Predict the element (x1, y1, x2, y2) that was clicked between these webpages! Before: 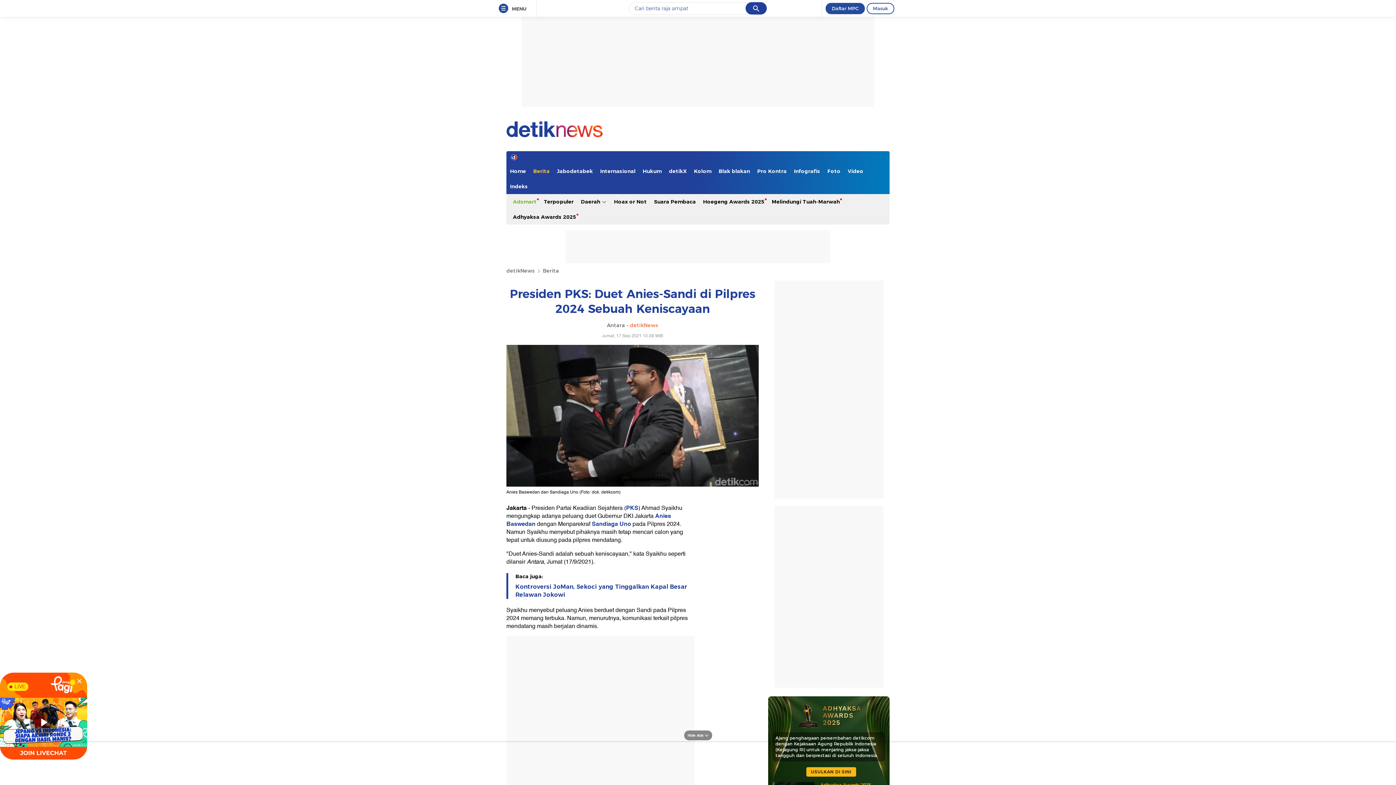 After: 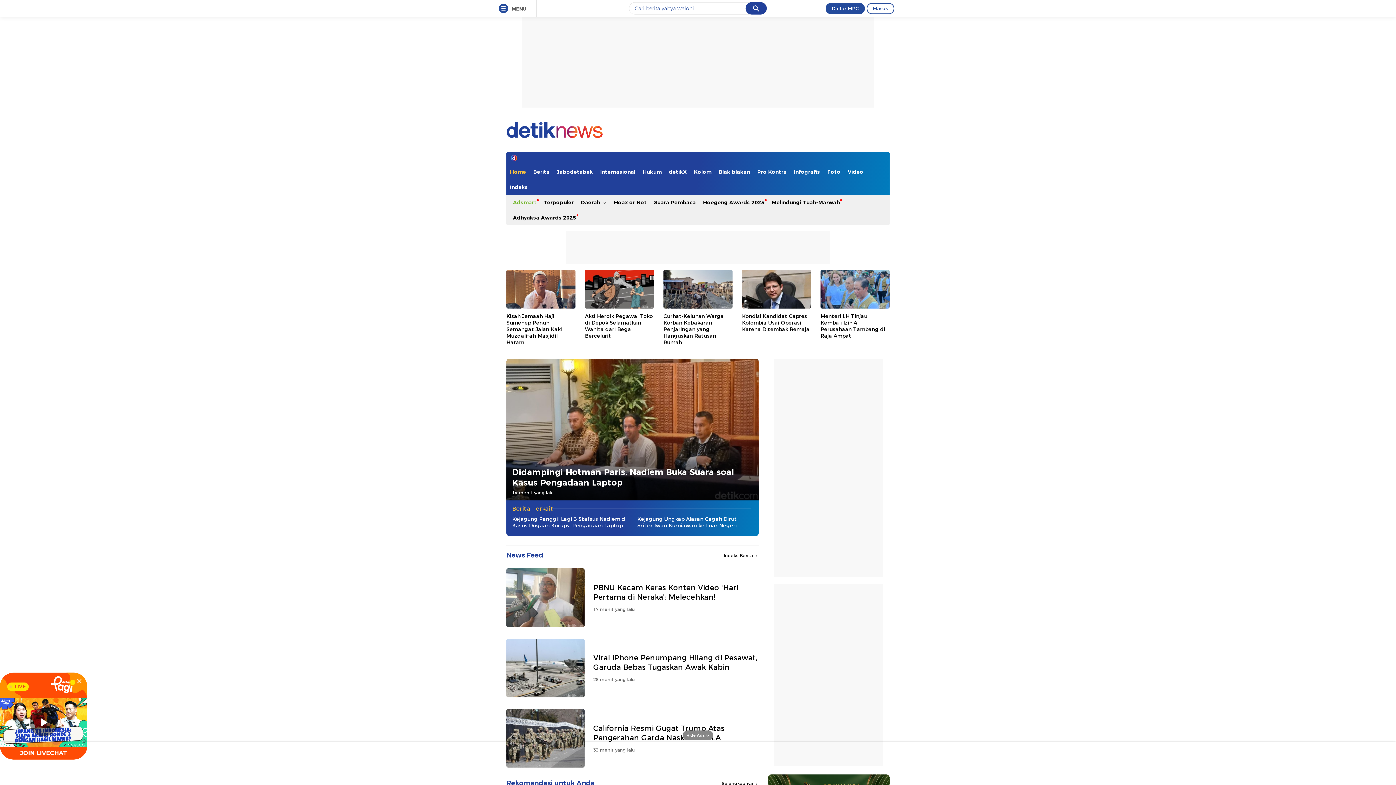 Action: bbox: (506, 119, 602, 139)